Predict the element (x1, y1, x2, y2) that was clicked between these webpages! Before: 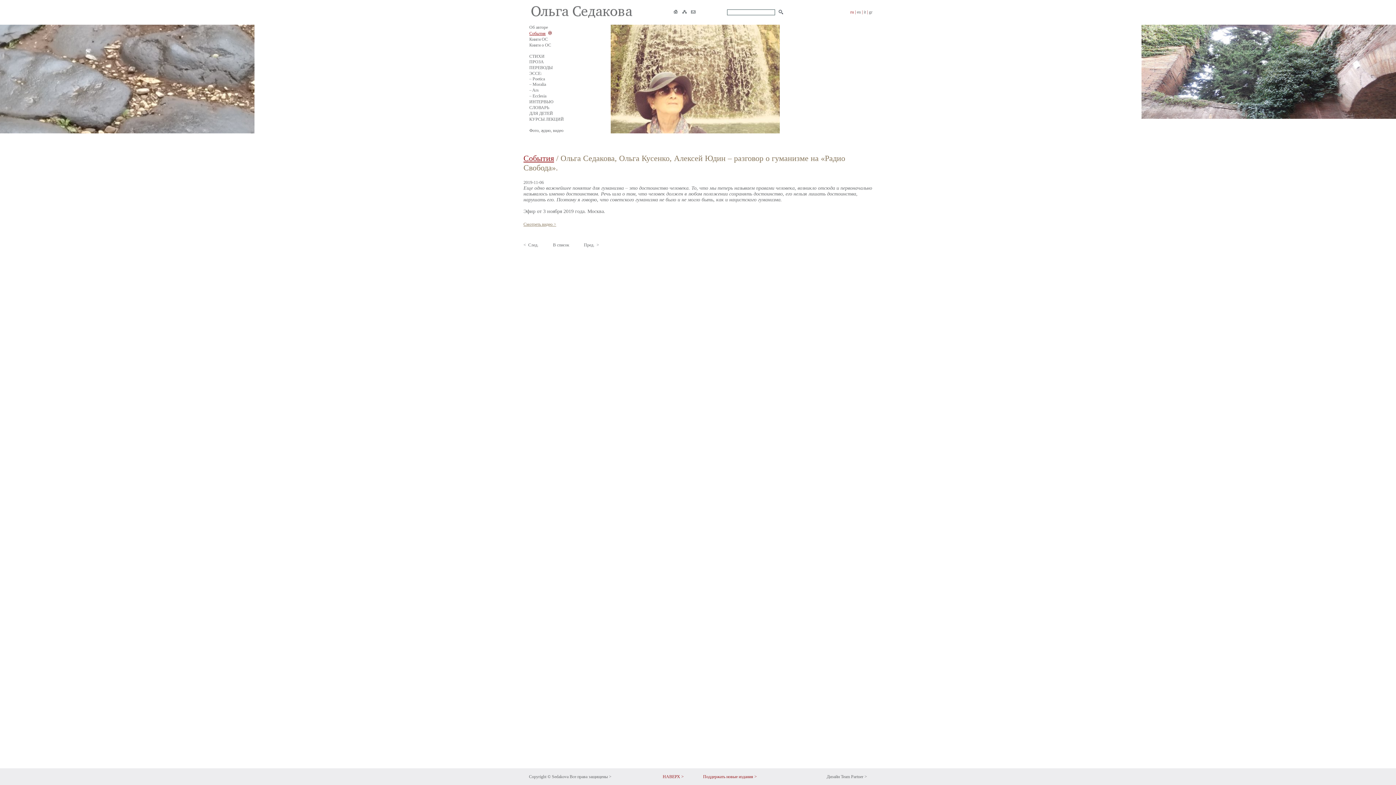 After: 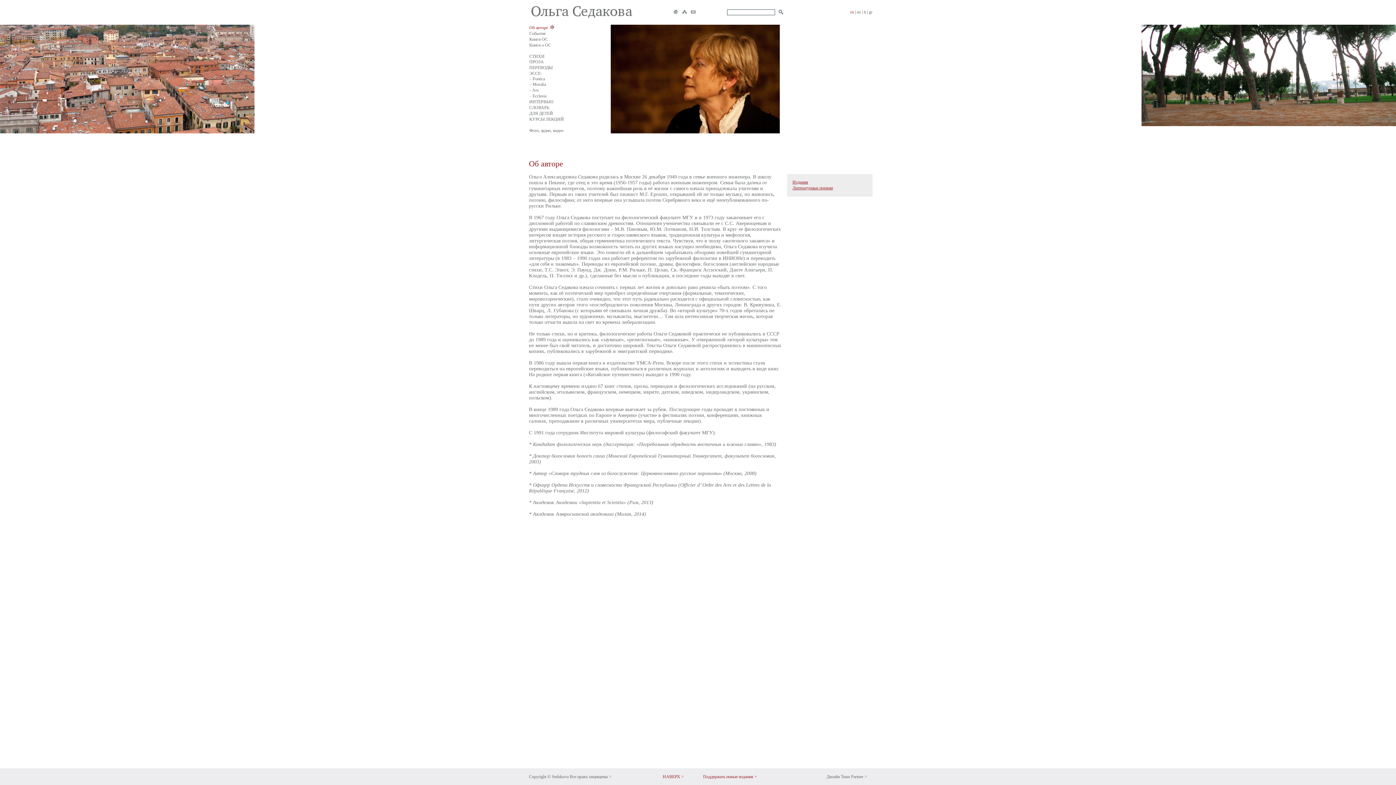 Action: bbox: (529, 24, 548, 29) label: Об авторе